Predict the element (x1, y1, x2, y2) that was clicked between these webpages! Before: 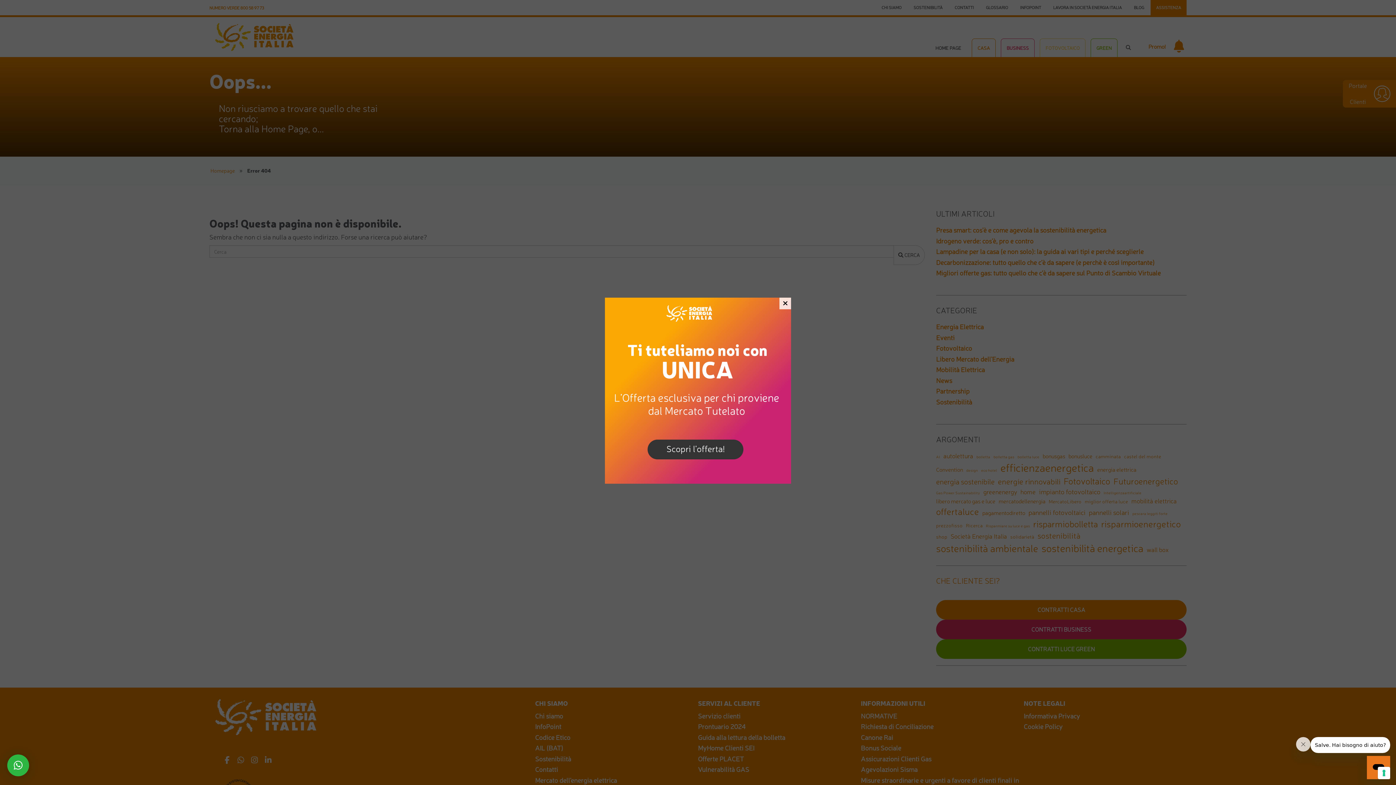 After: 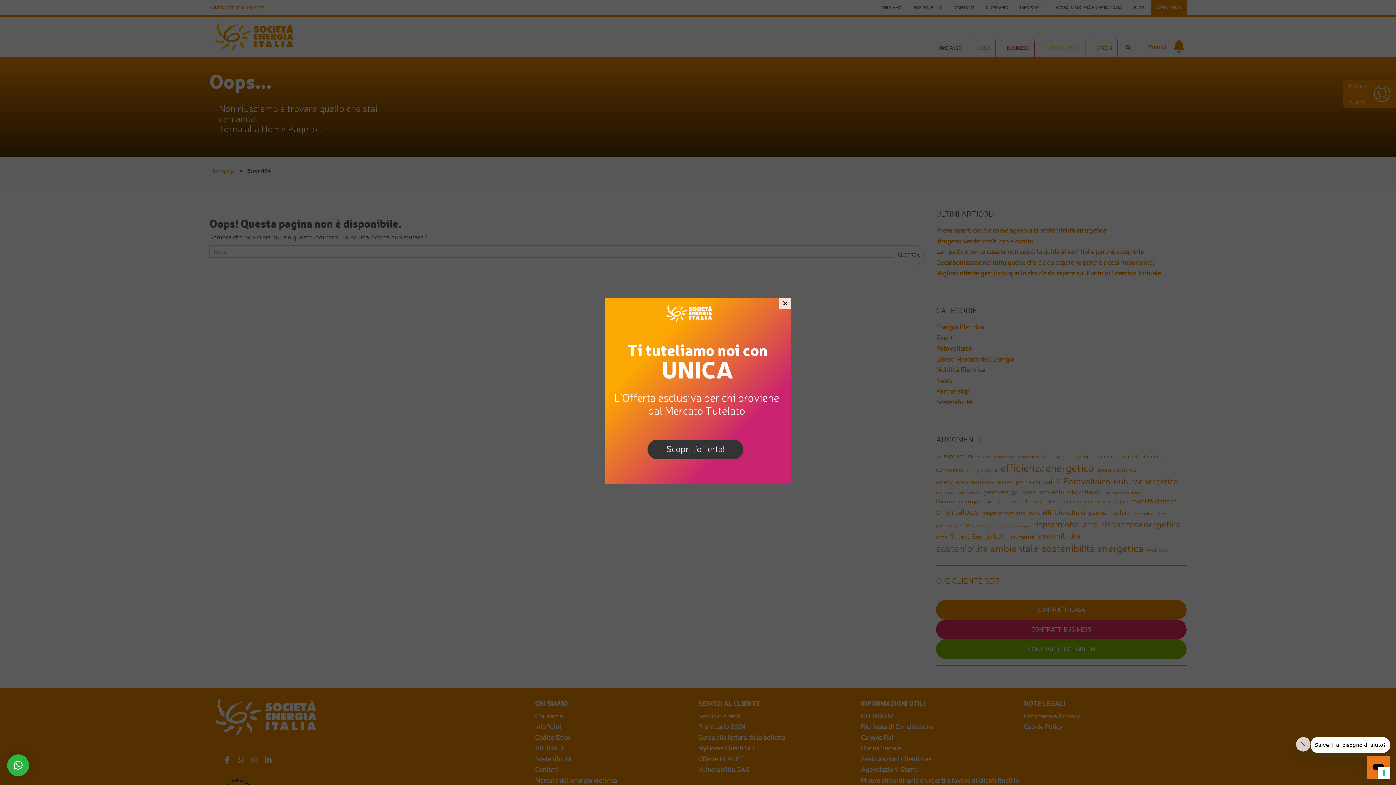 Action: bbox: (7, 754, 29, 776) label: ×